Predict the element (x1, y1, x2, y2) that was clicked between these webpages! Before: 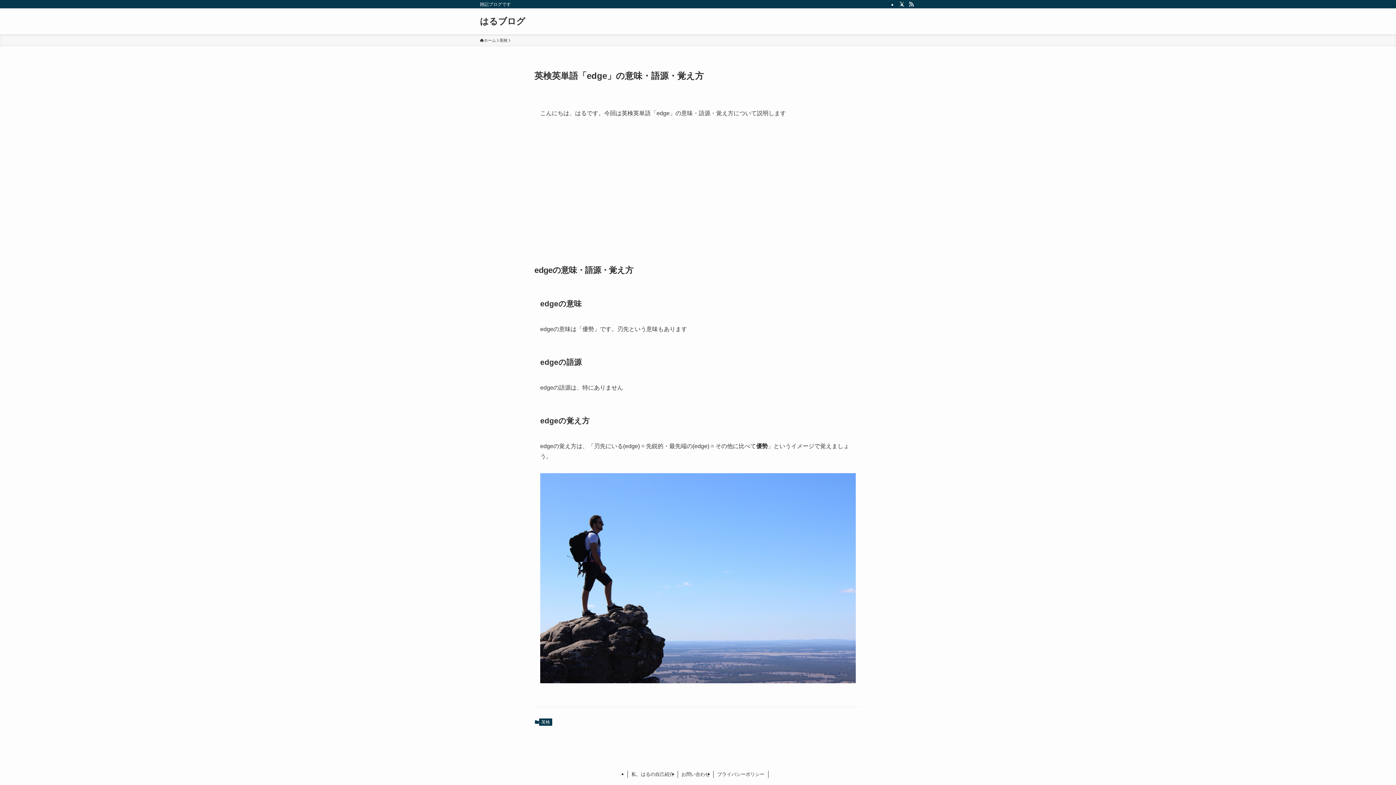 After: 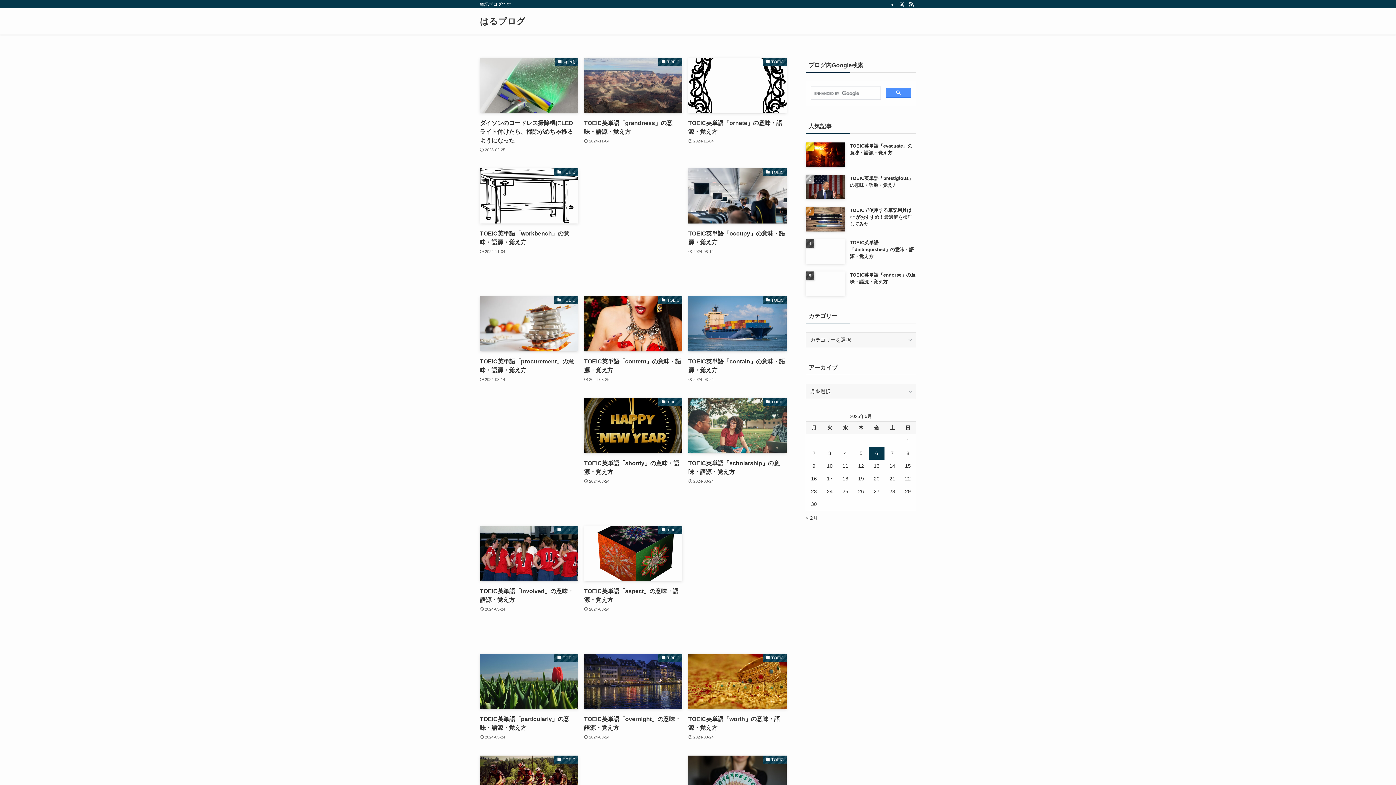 Action: label: はるブログ bbox: (480, 17, 525, 25)